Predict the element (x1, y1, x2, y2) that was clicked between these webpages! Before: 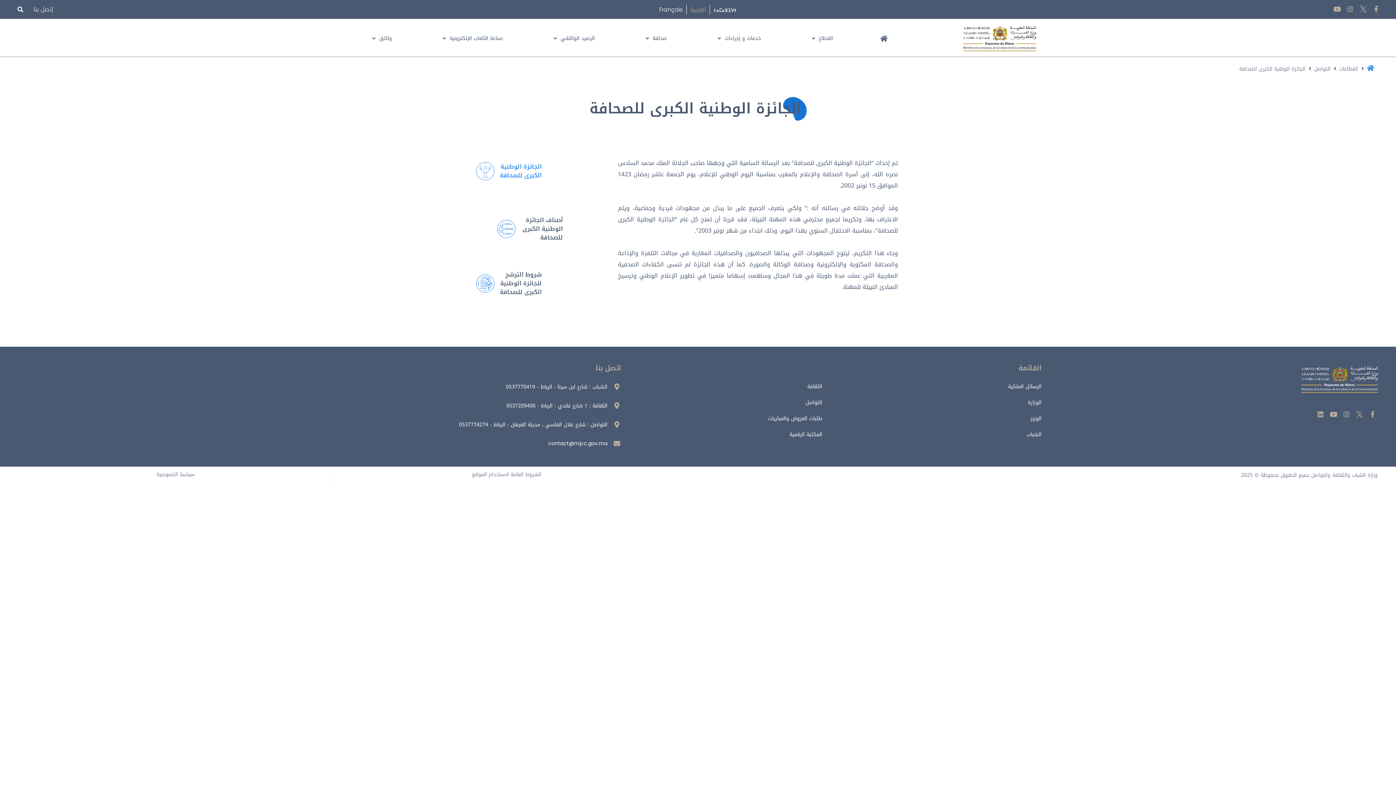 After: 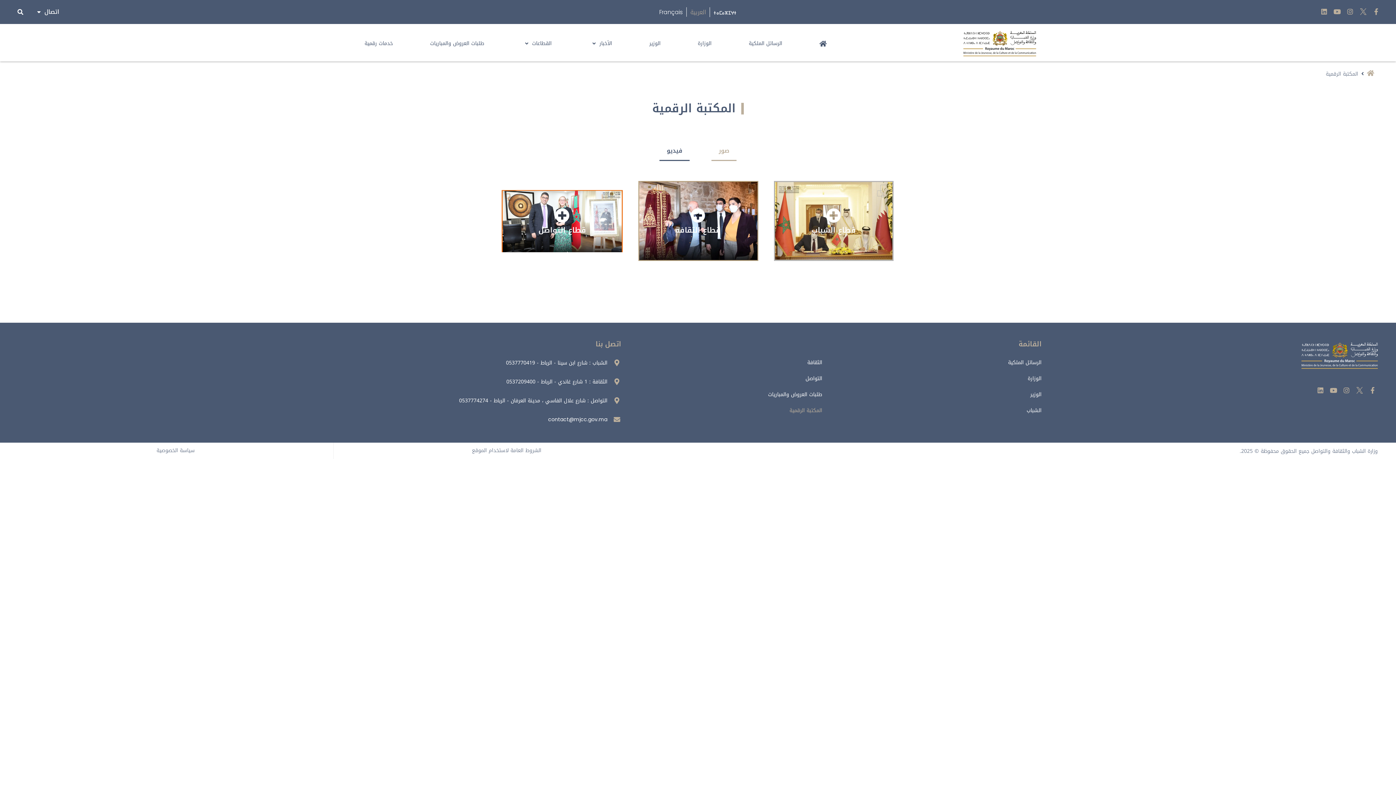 Action: label: المكتبة الرقمية bbox: (628, 426, 822, 442)